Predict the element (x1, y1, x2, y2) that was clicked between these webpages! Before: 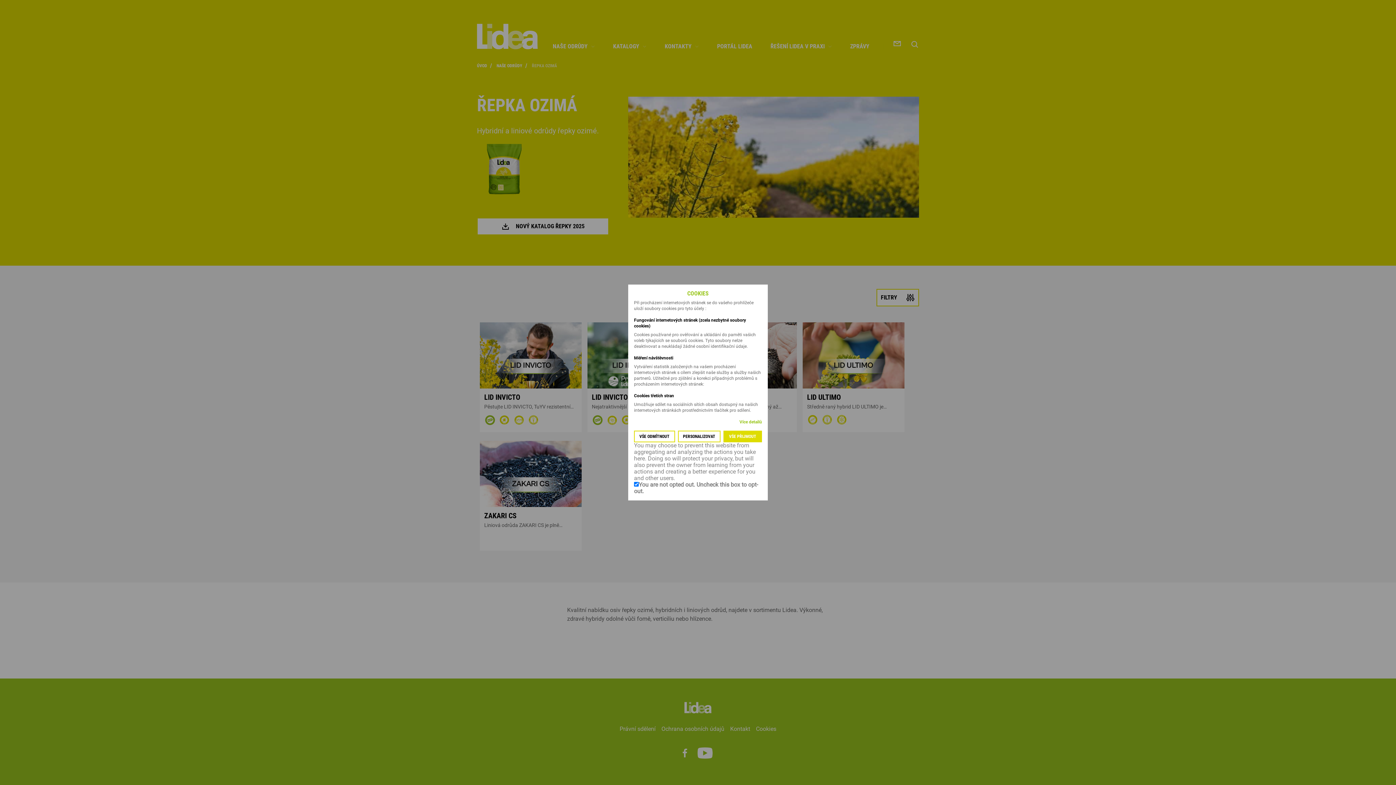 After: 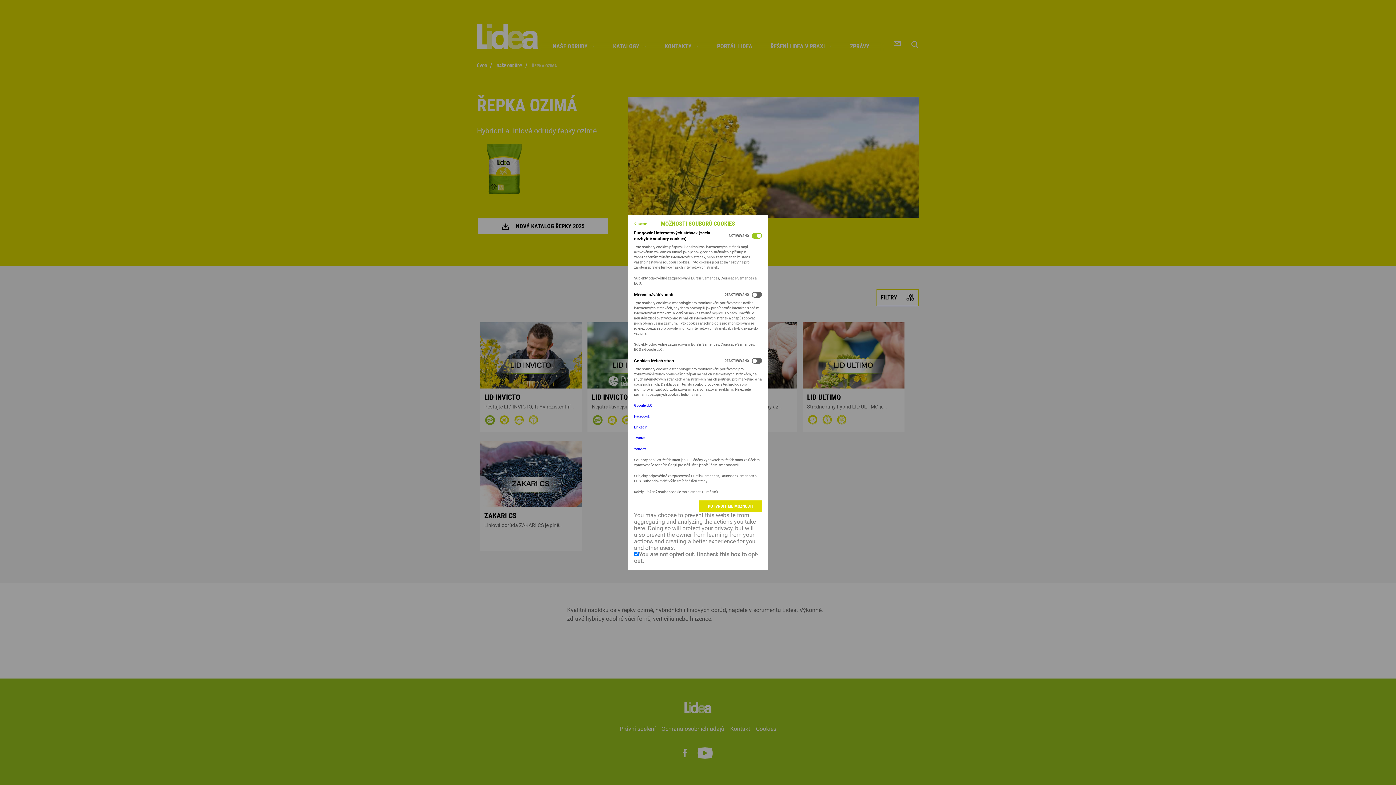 Action: bbox: (678, 430, 720, 442) label: PERSONALIZOVAT